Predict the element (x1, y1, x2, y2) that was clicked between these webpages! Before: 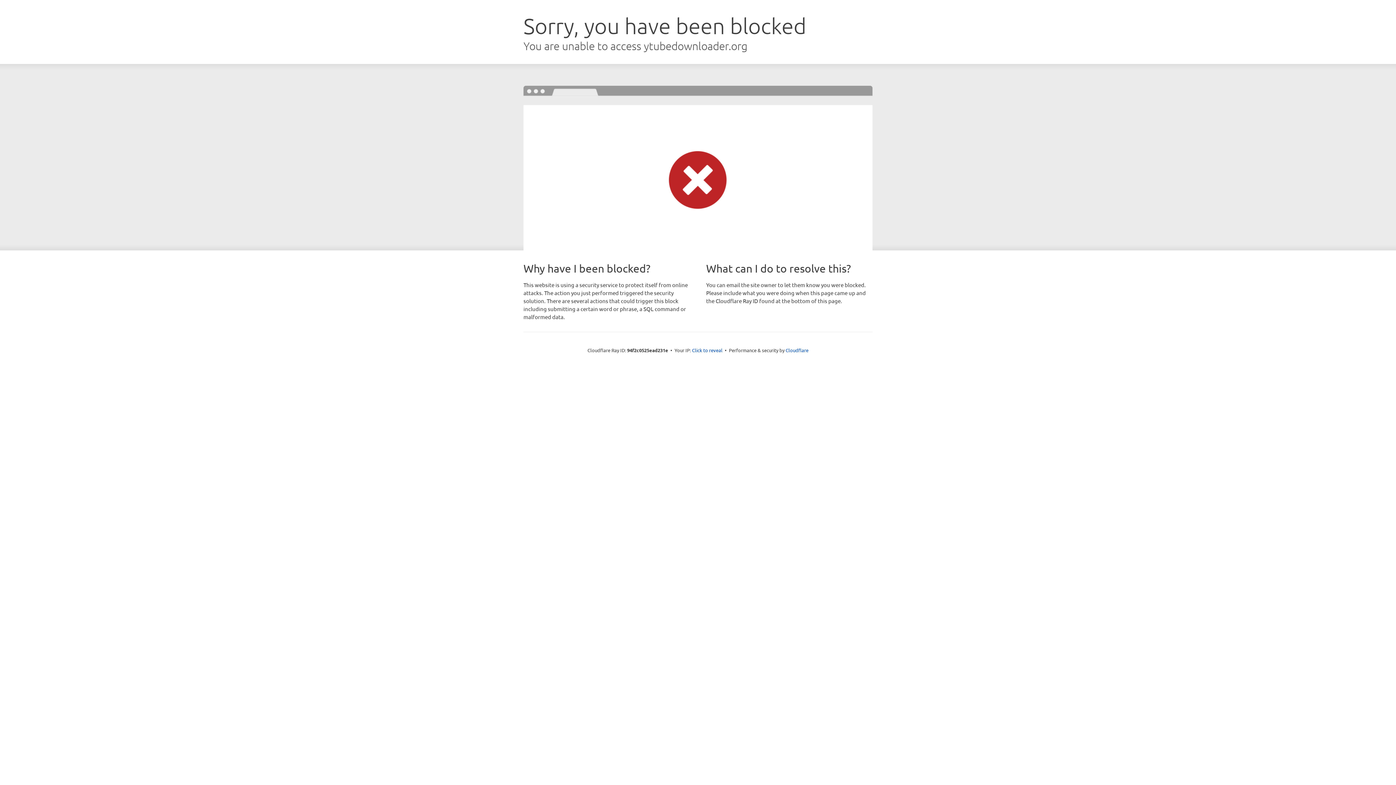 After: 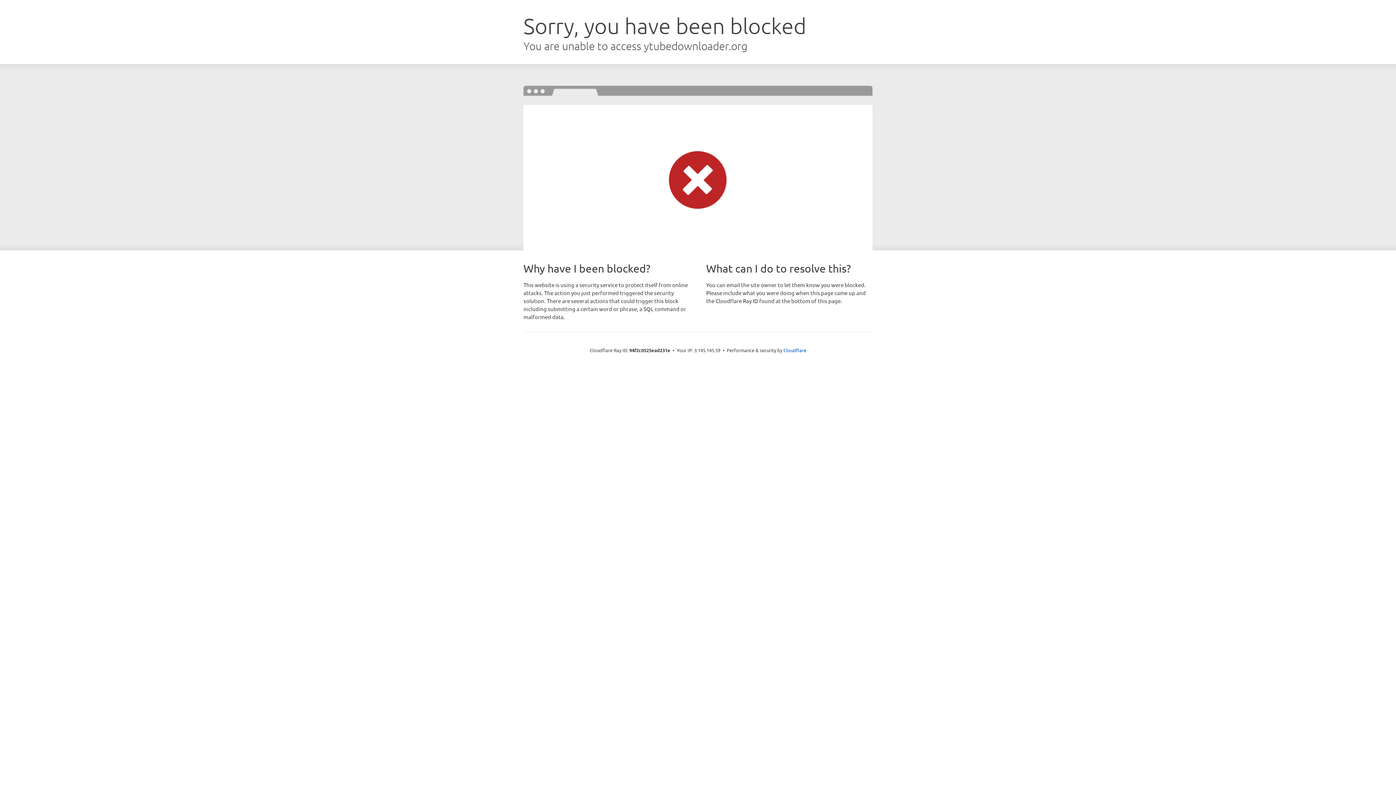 Action: label: Click to reveal bbox: (692, 346, 722, 353)